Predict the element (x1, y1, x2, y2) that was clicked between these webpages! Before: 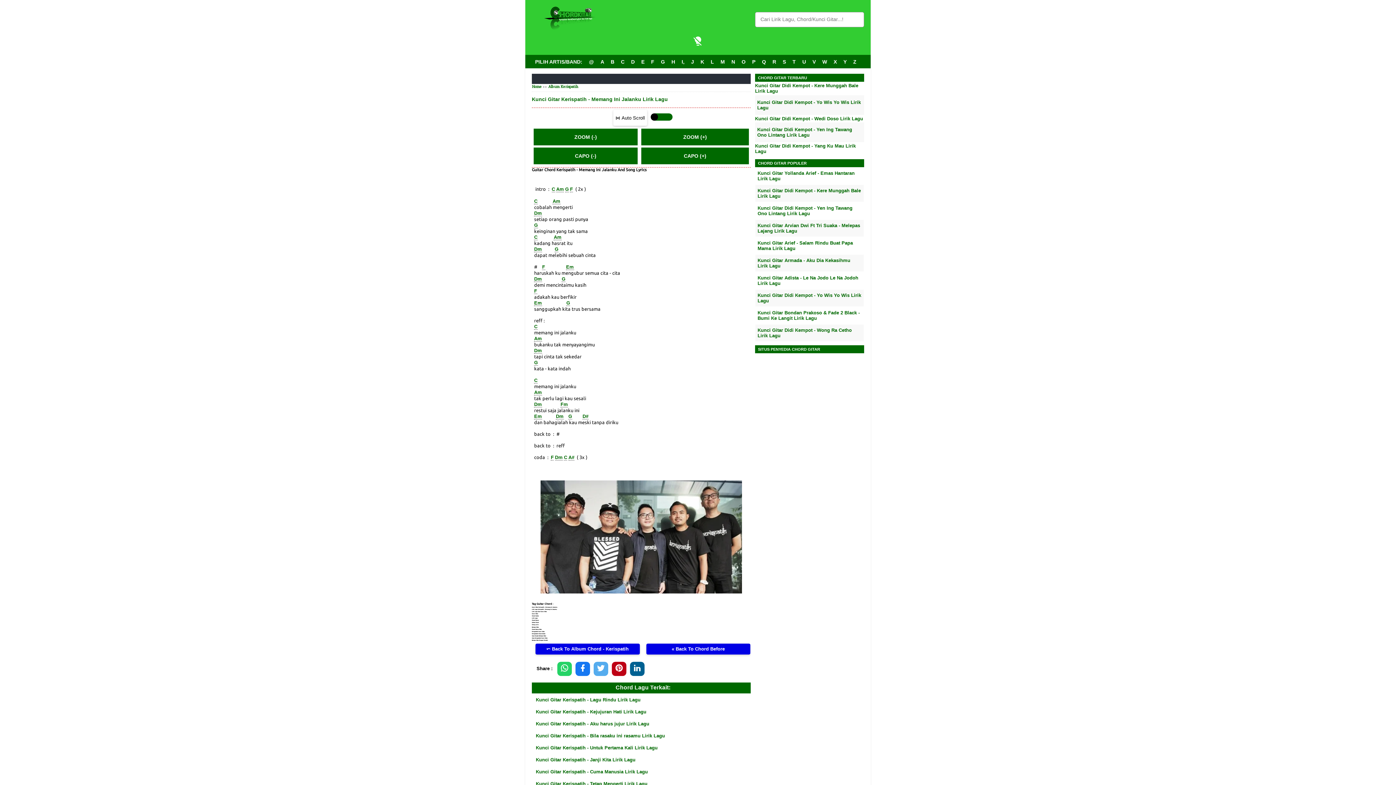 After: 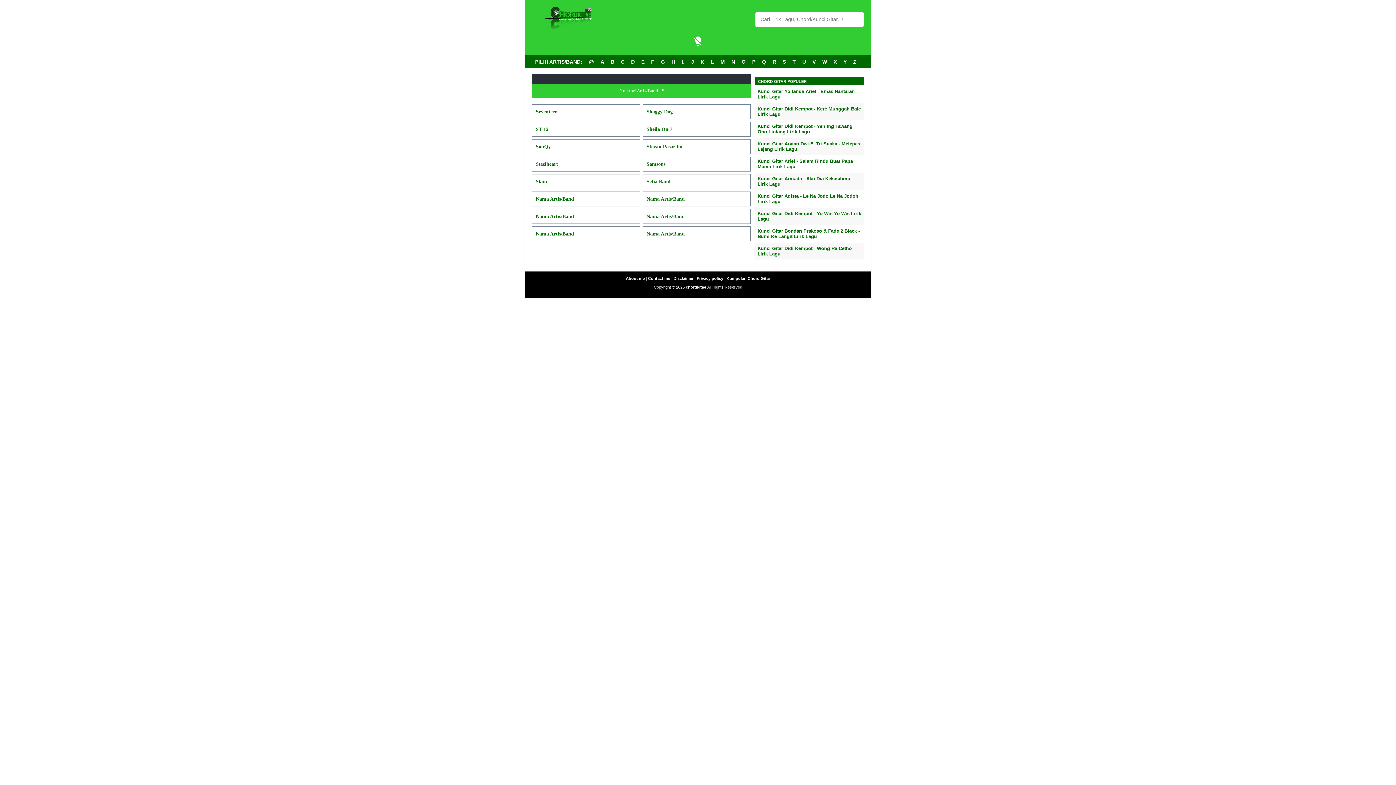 Action: label: S bbox: (779, 56, 789, 66)